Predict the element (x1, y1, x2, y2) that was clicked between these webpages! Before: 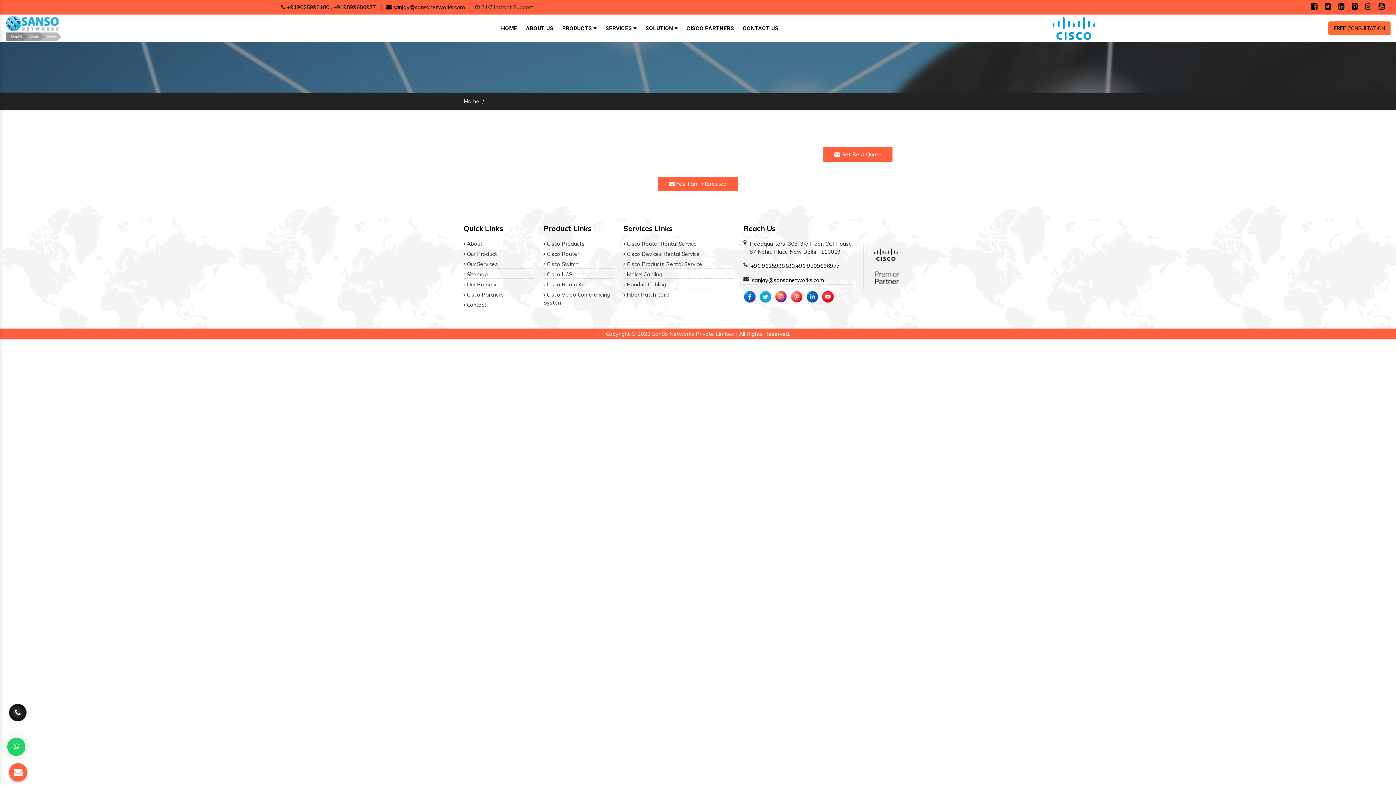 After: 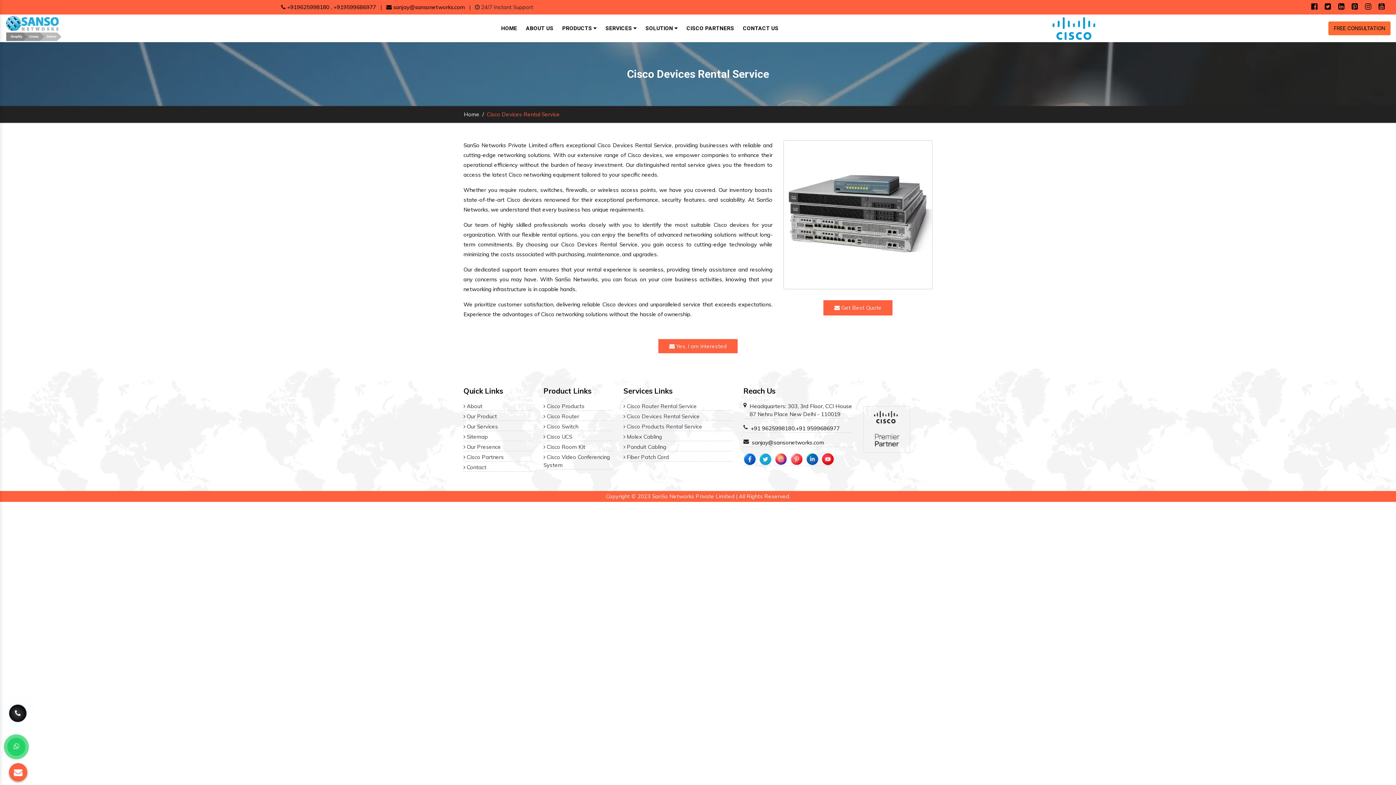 Action: bbox: (623, 250, 700, 257) label:  Cisco Devices Rental Service